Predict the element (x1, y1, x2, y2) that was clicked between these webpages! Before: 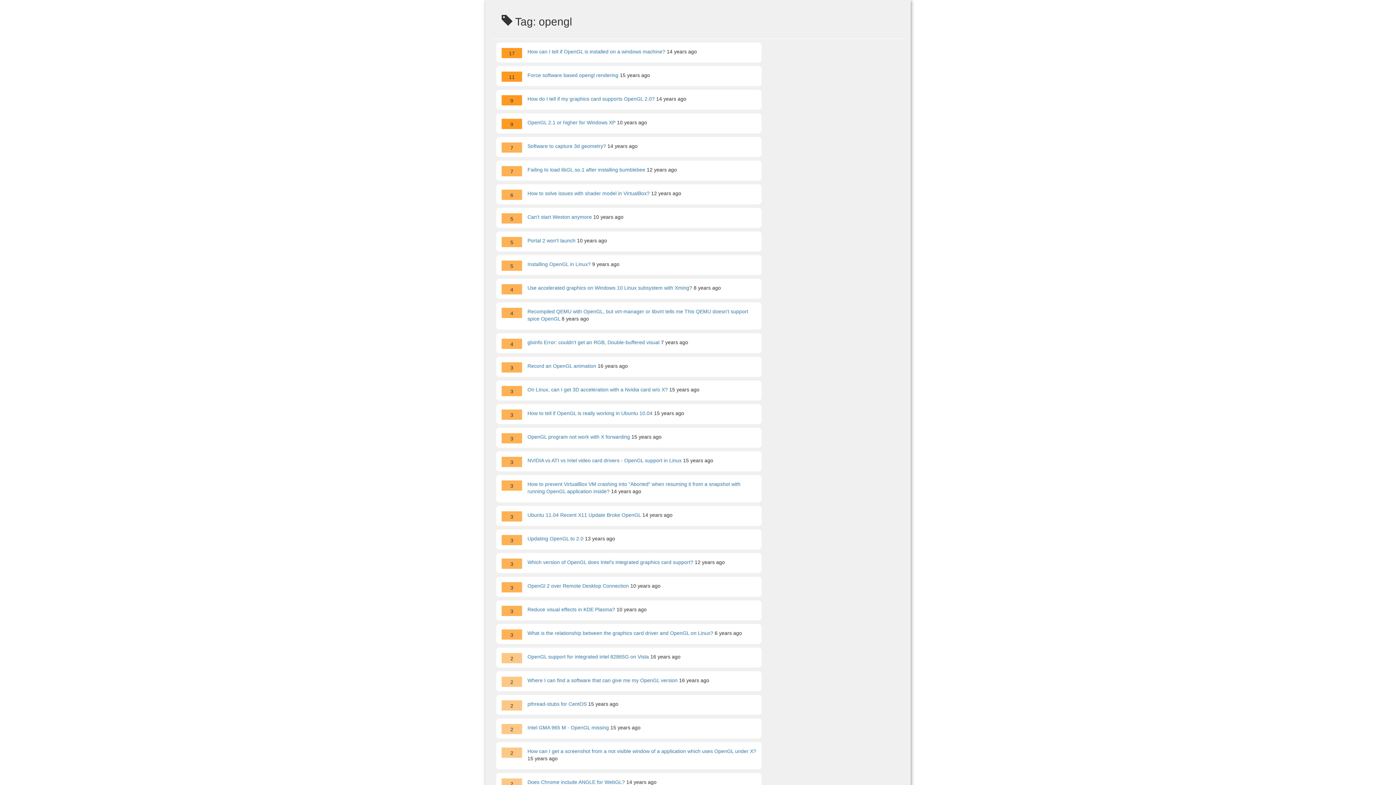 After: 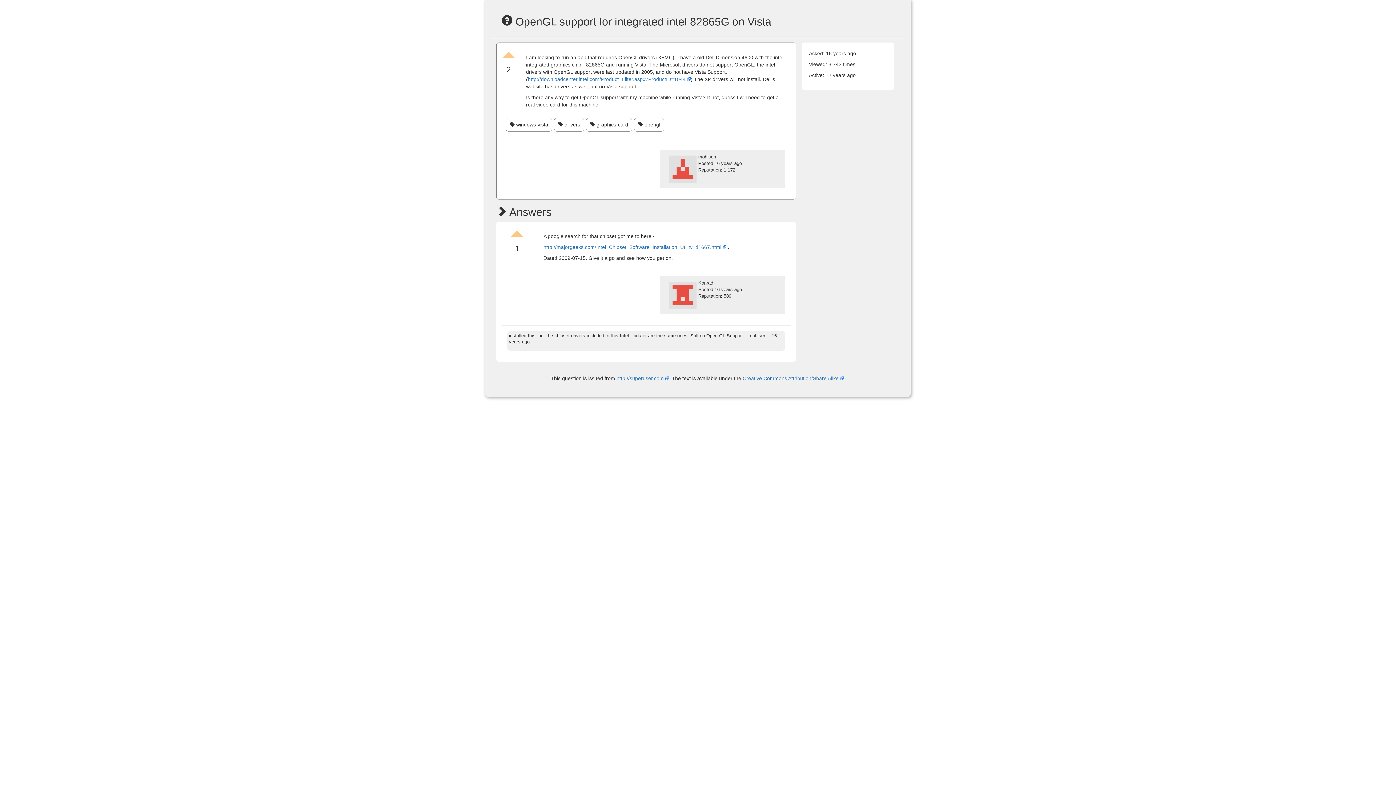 Action: bbox: (527, 654, 649, 660) label: OpenGL support for integrated intel 82865G on Vista